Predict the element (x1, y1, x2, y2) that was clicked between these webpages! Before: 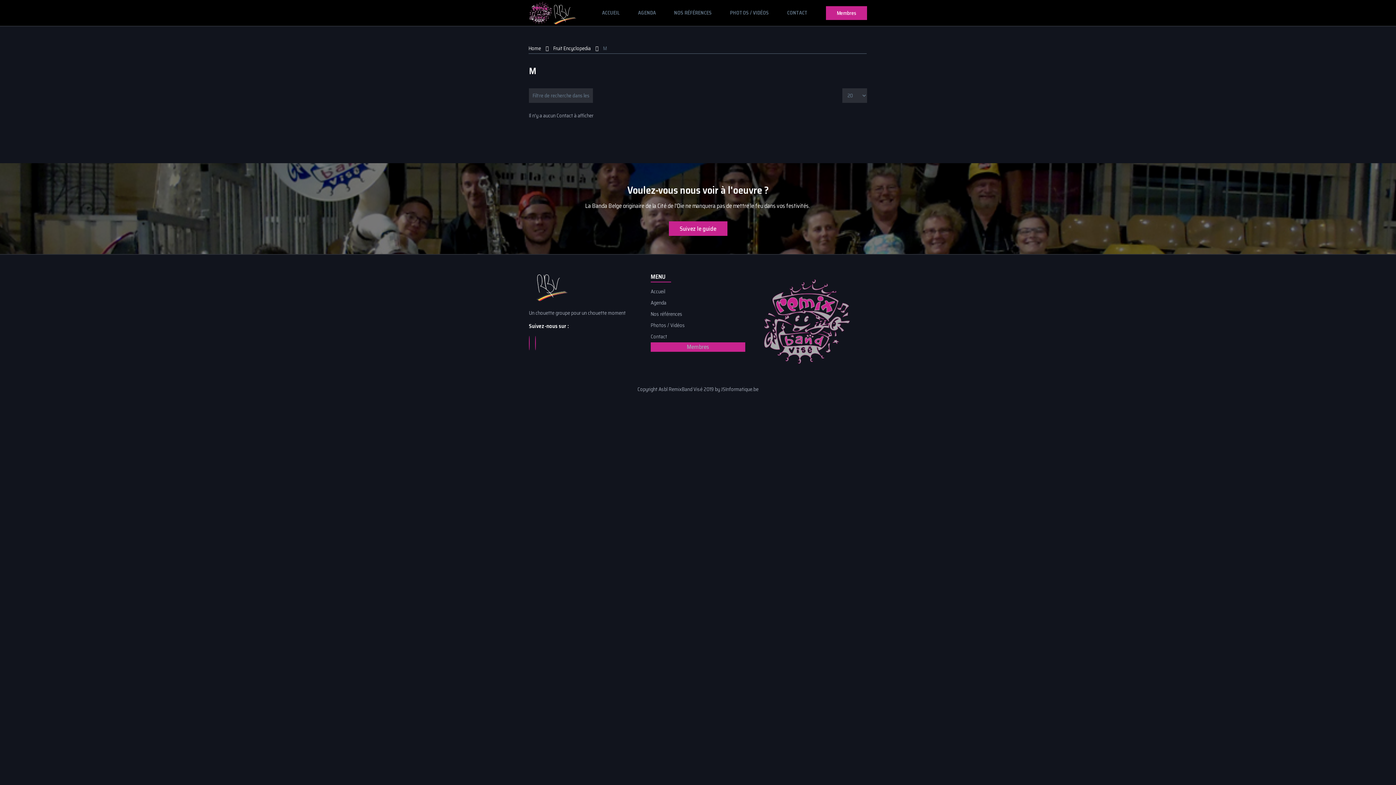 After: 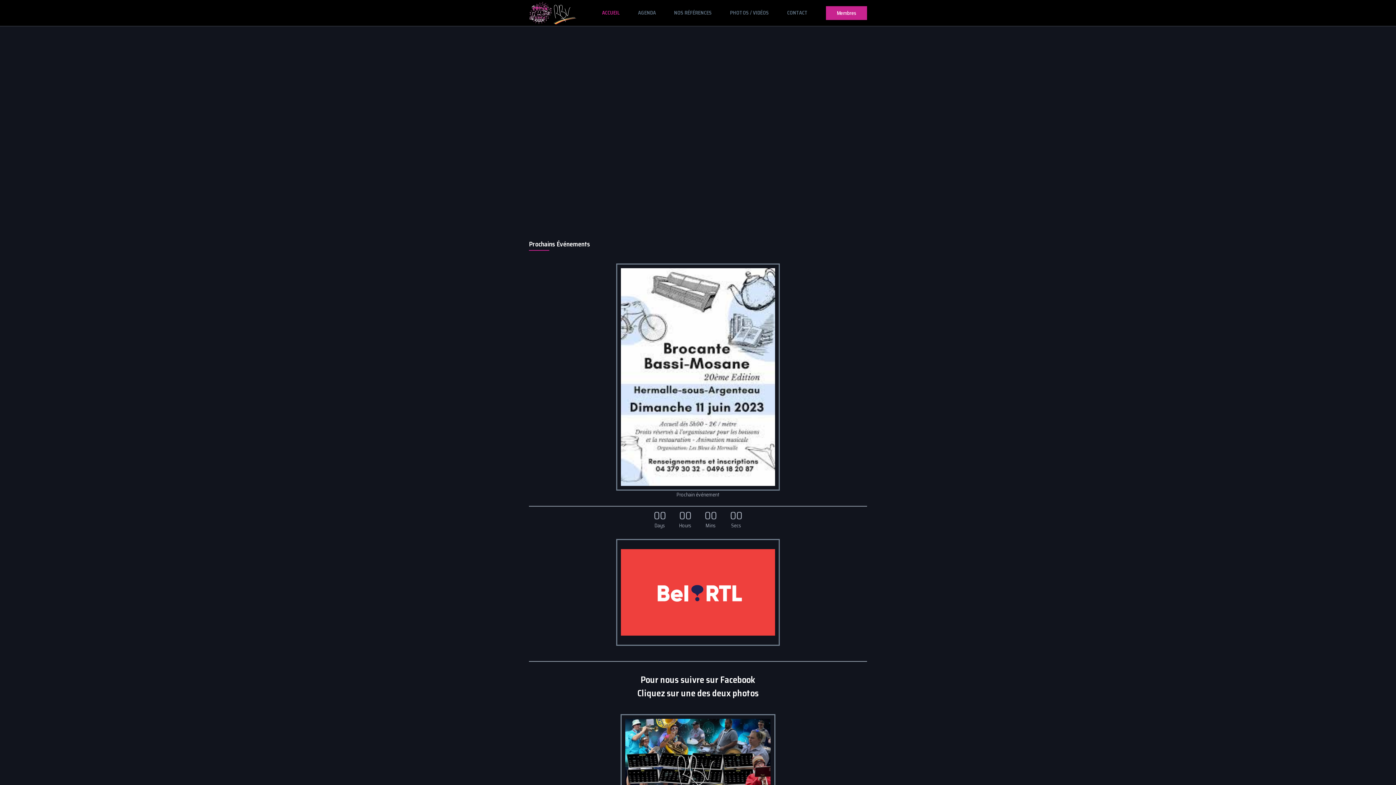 Action: label: ACCUEIL bbox: (593, 0, 629, 25)